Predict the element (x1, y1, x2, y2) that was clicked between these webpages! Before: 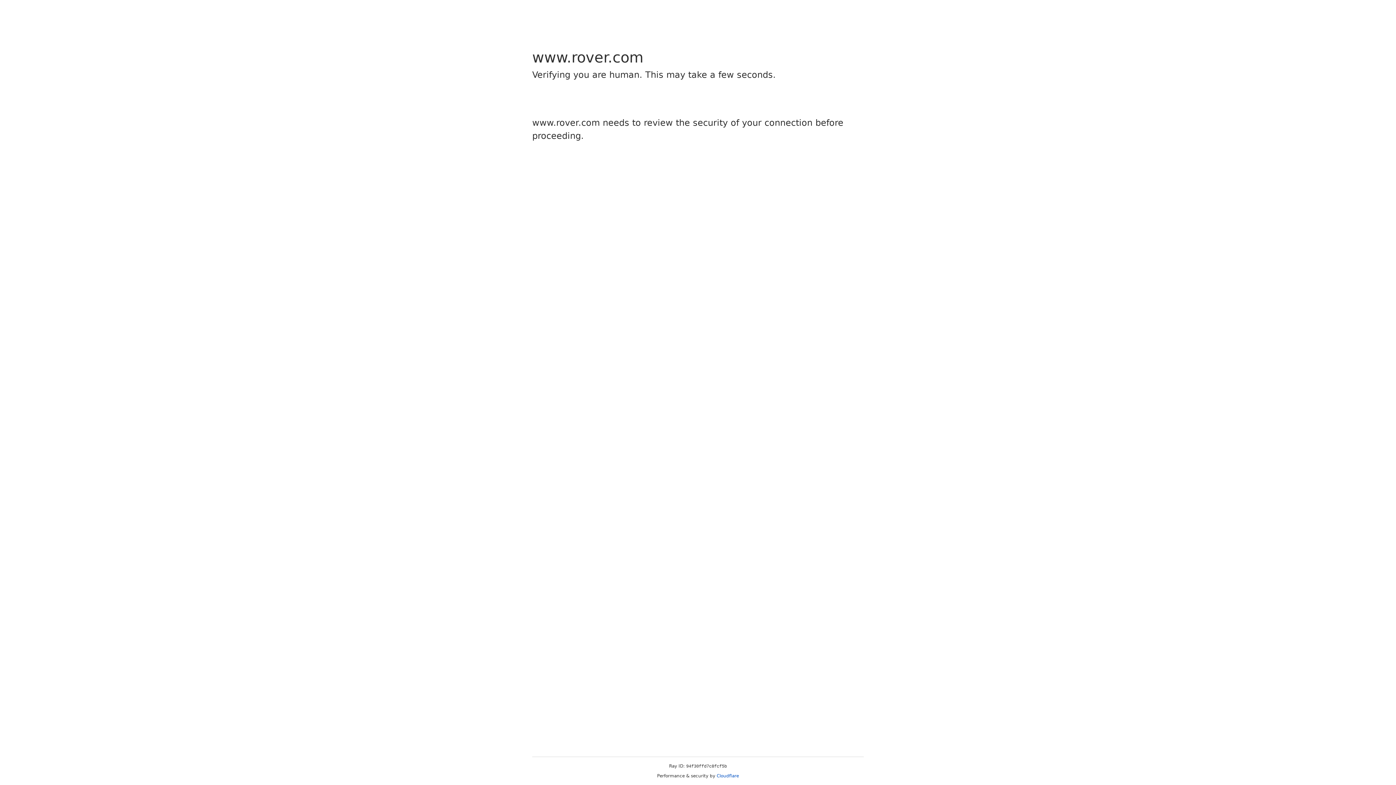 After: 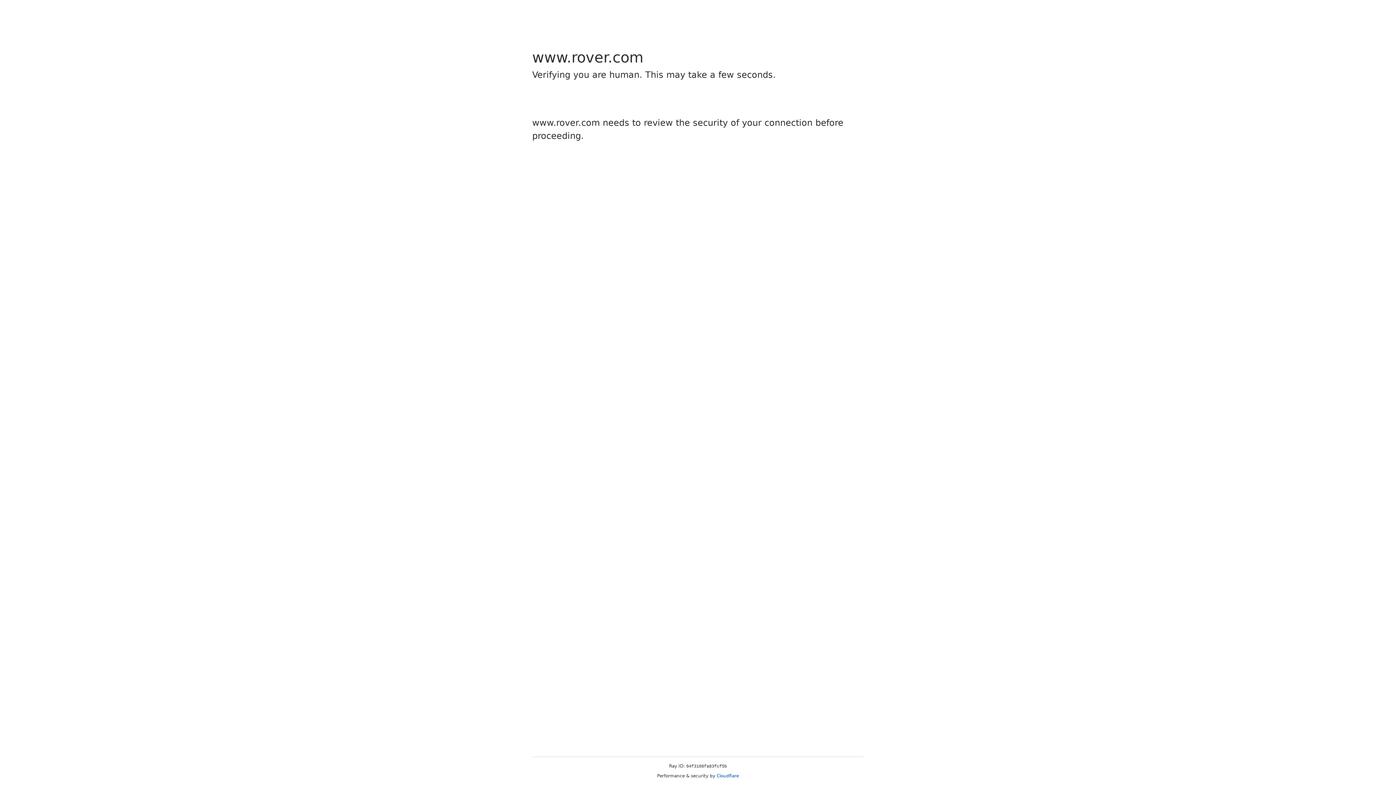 Action: label: Cloudflare bbox: (716, 773, 739, 778)